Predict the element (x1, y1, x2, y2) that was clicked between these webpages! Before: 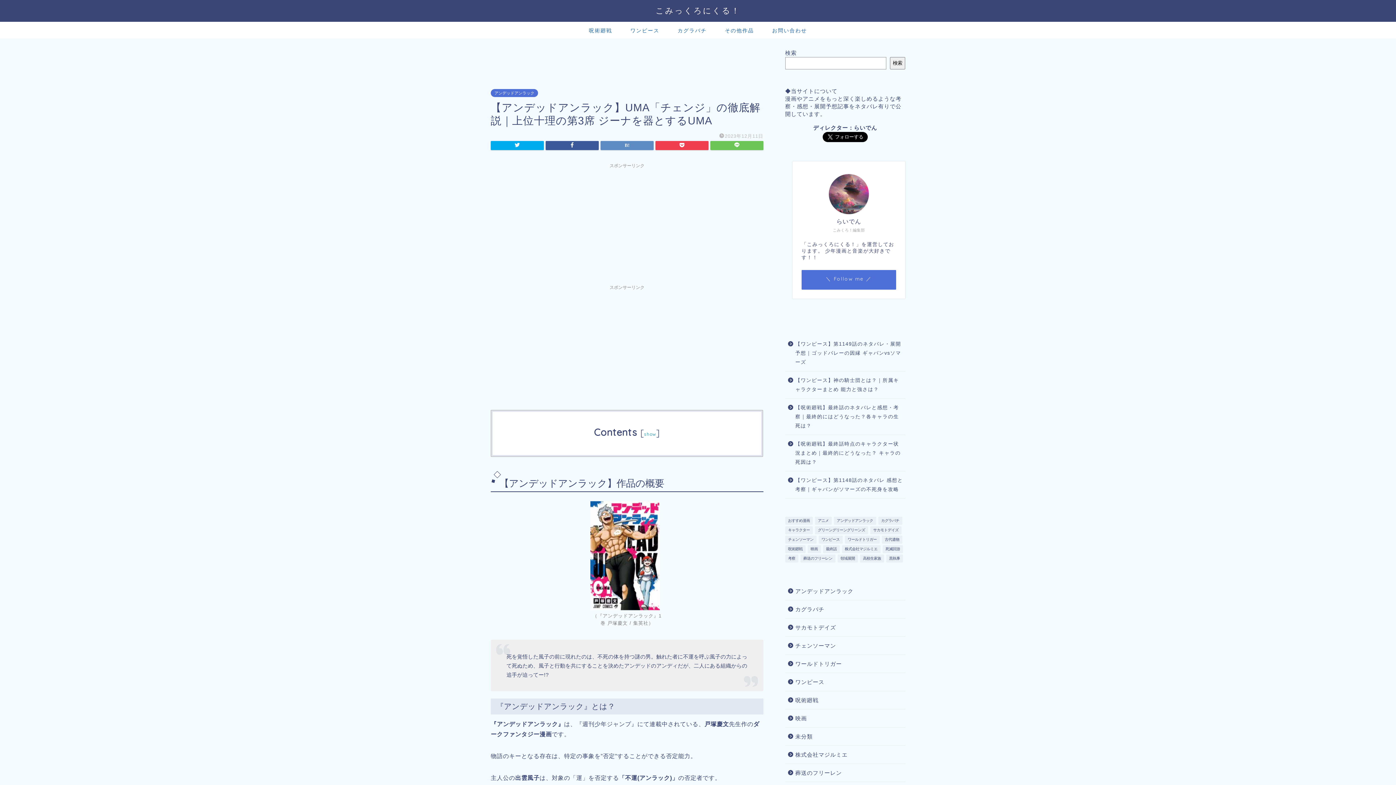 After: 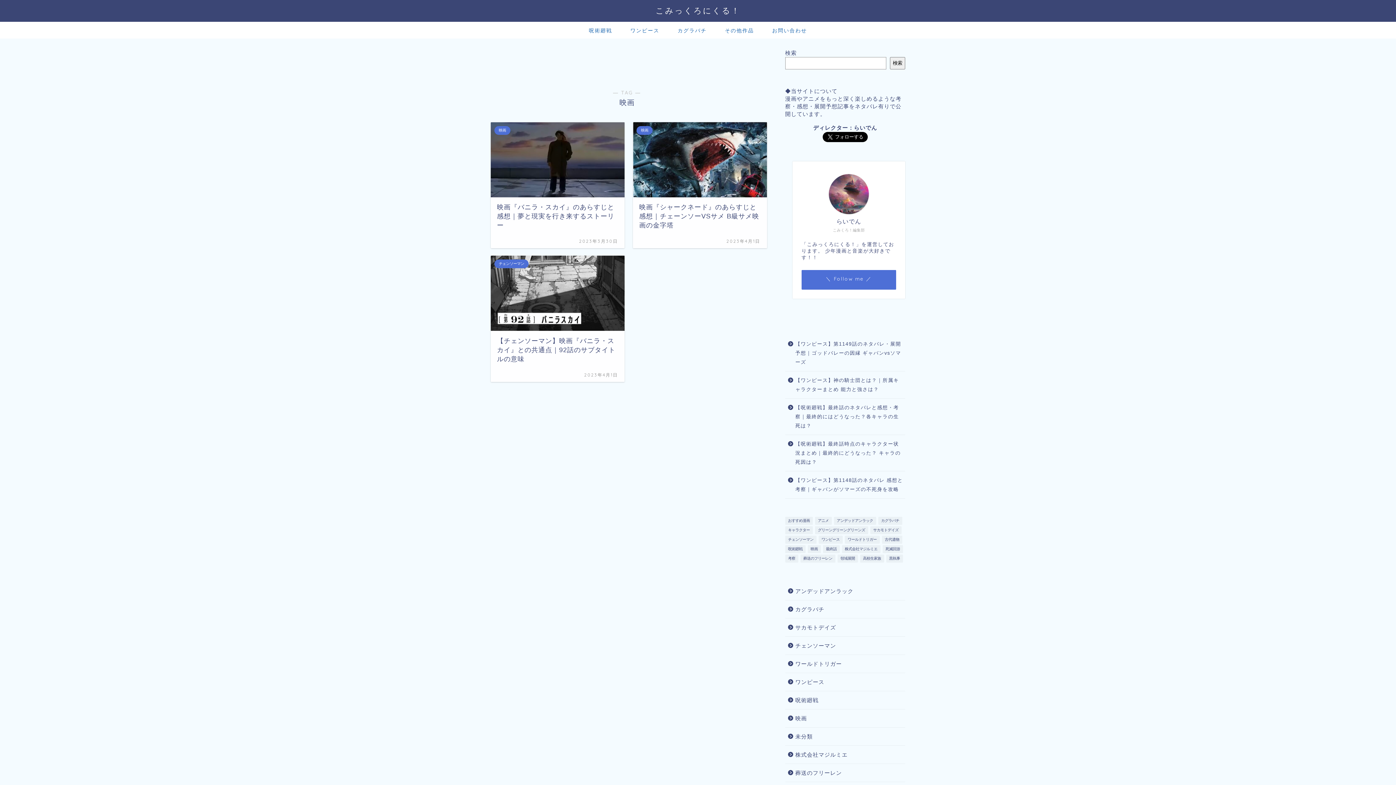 Action: bbox: (807, 545, 821, 553) label: 映画 (3個の項目)